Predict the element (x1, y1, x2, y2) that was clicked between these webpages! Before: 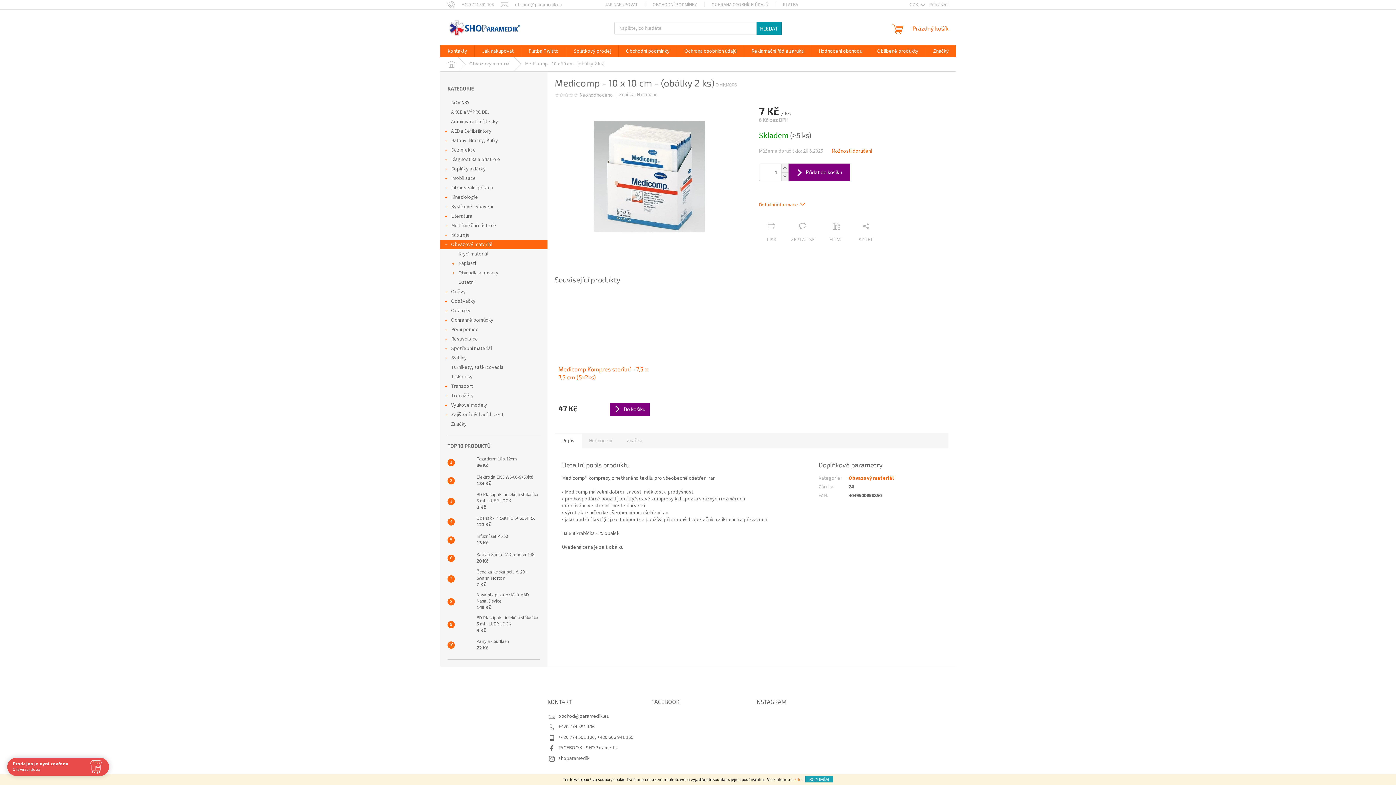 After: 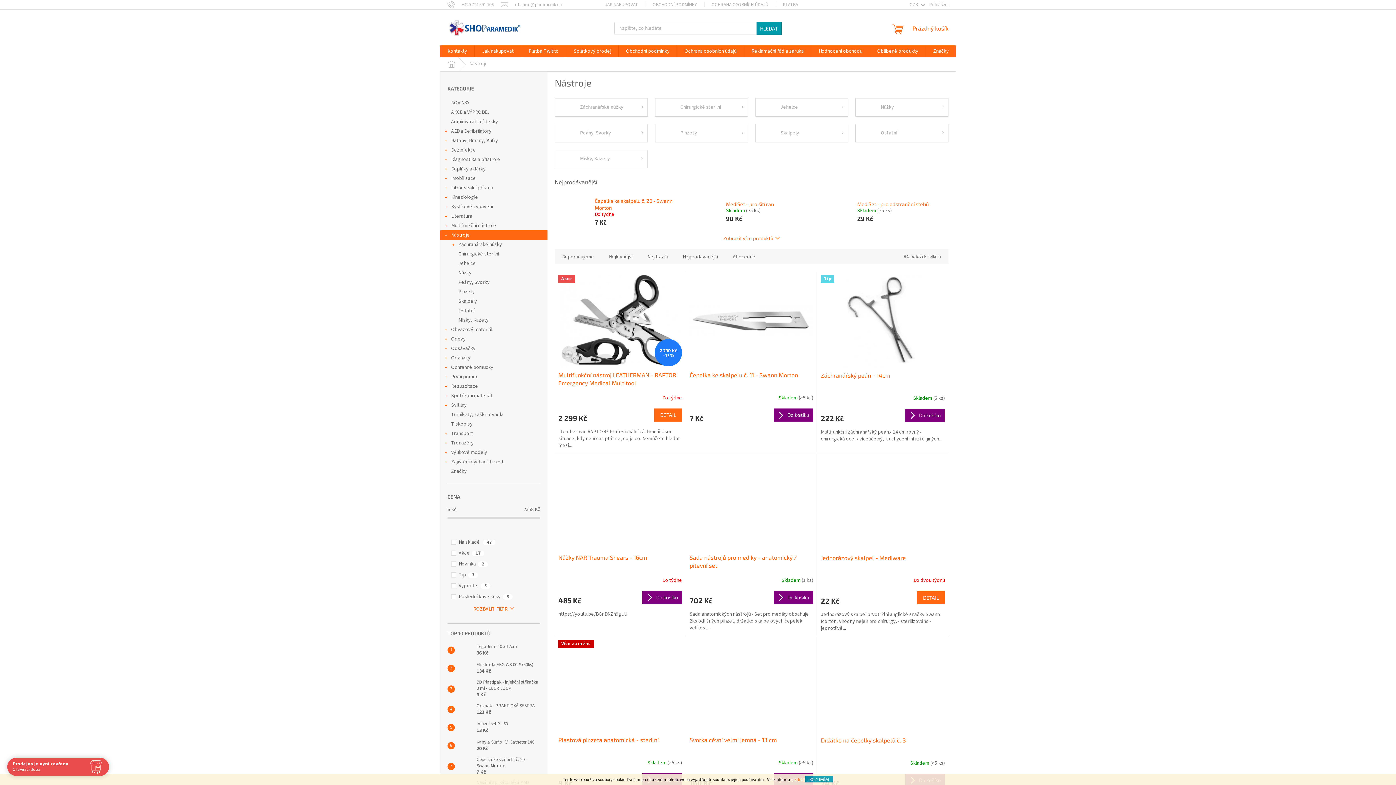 Action: label: Nástroje
  bbox: (440, 230, 547, 240)